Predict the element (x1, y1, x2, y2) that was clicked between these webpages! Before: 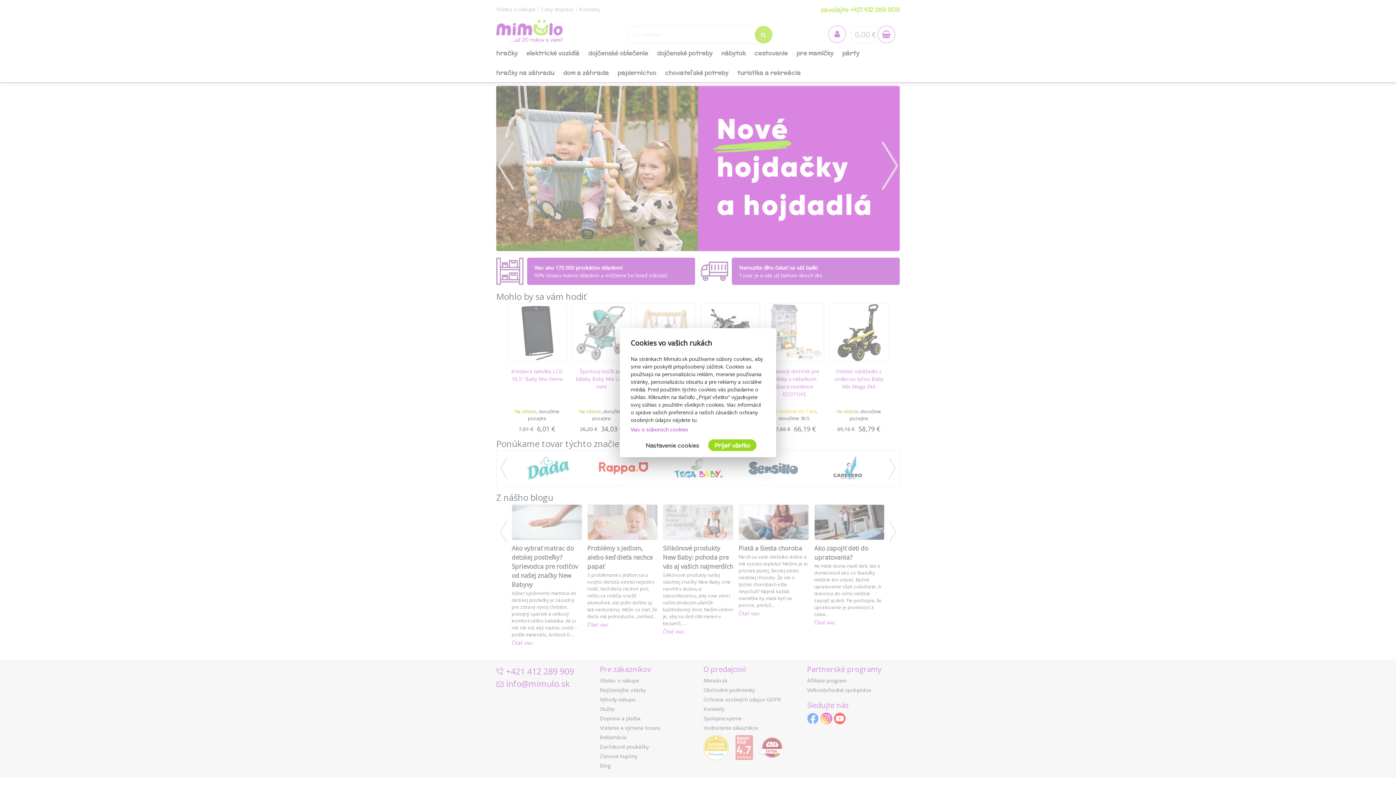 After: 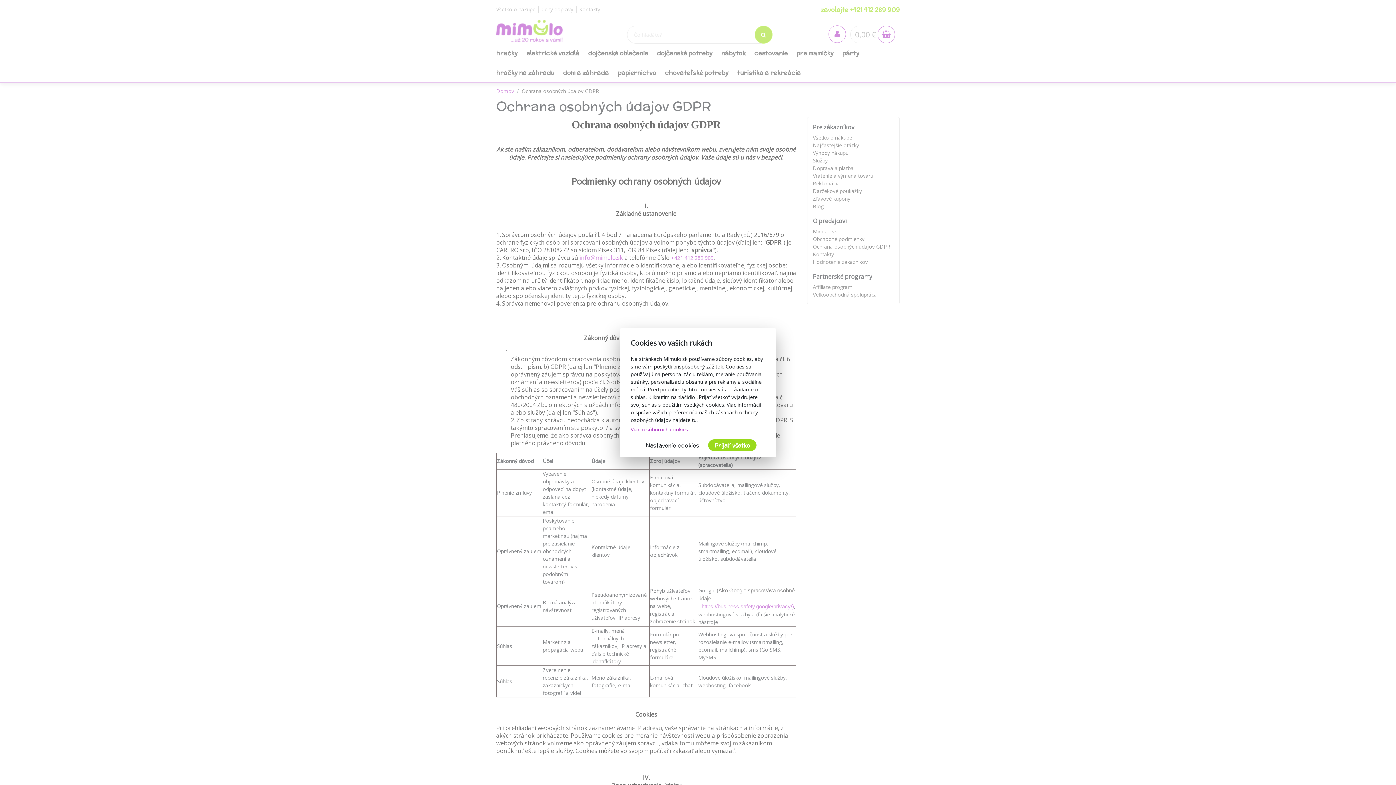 Action: label: Viac o súboroch cookies bbox: (630, 426, 688, 432)